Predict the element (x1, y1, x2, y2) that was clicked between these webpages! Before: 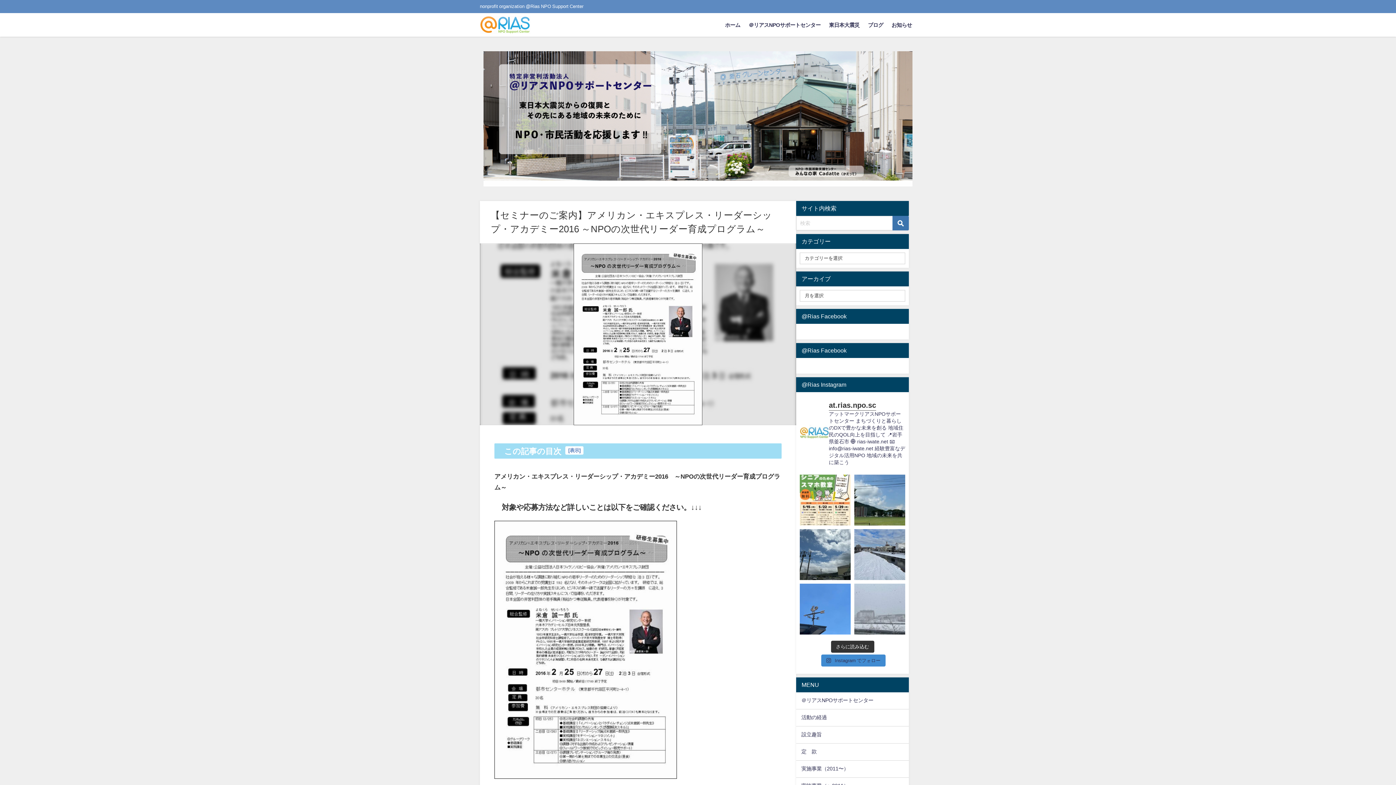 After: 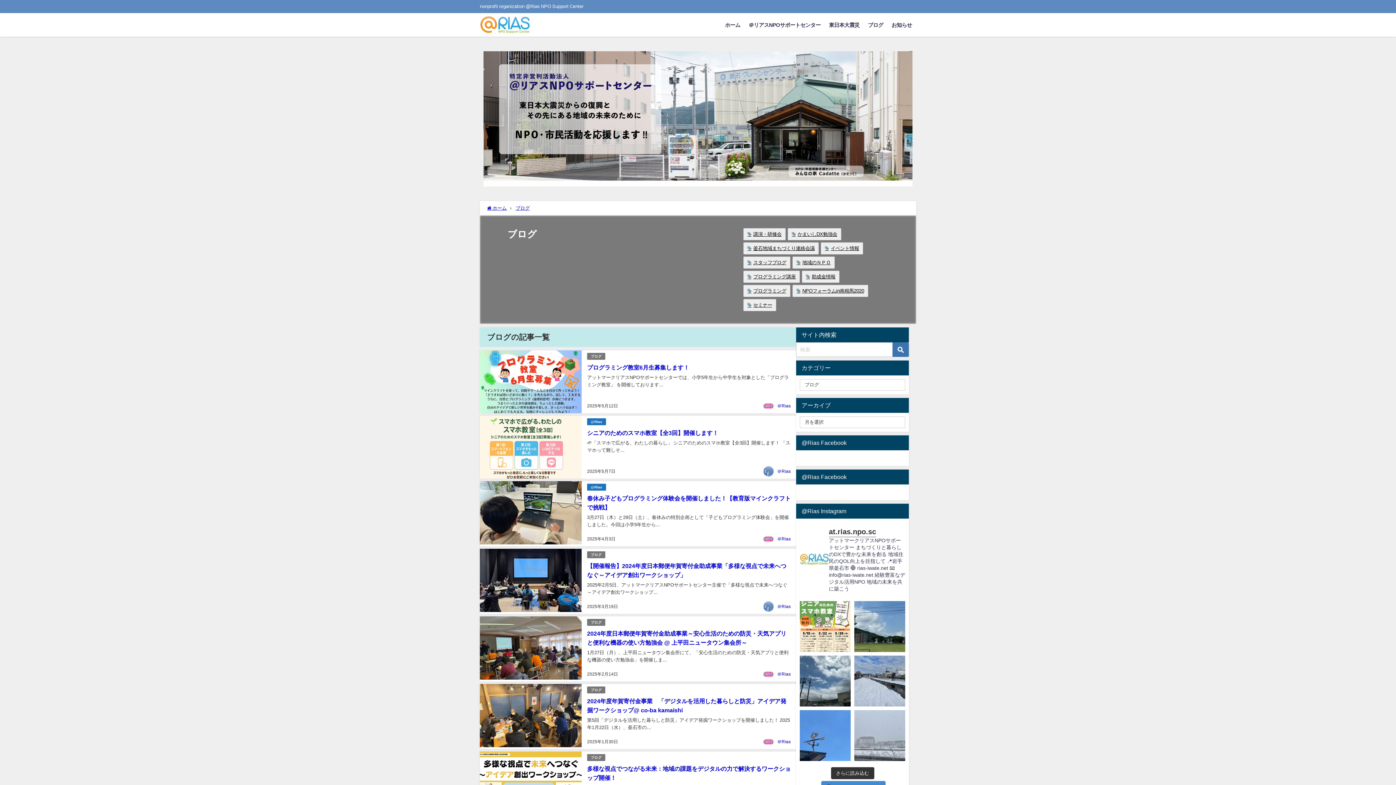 Action: label: ブログ bbox: (863, 14, 887, 35)